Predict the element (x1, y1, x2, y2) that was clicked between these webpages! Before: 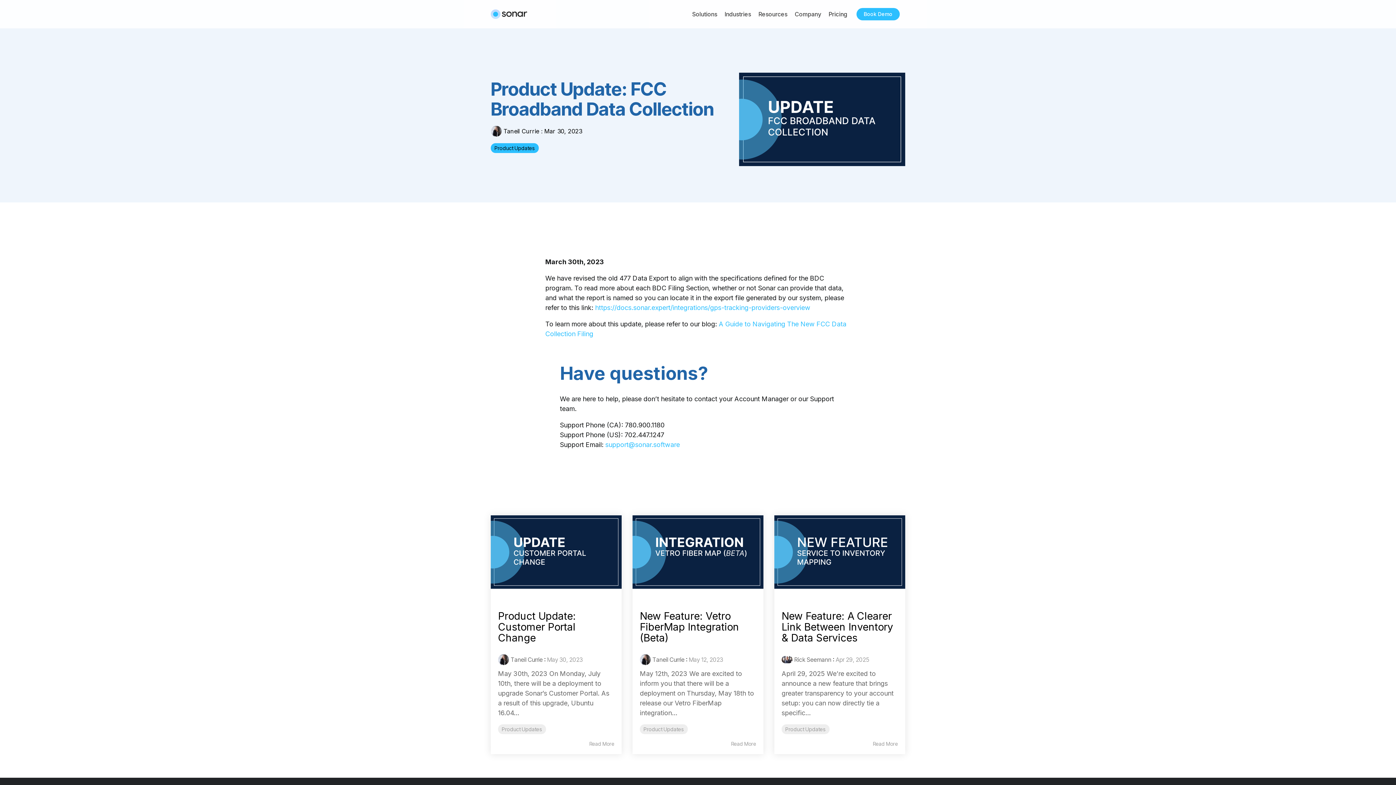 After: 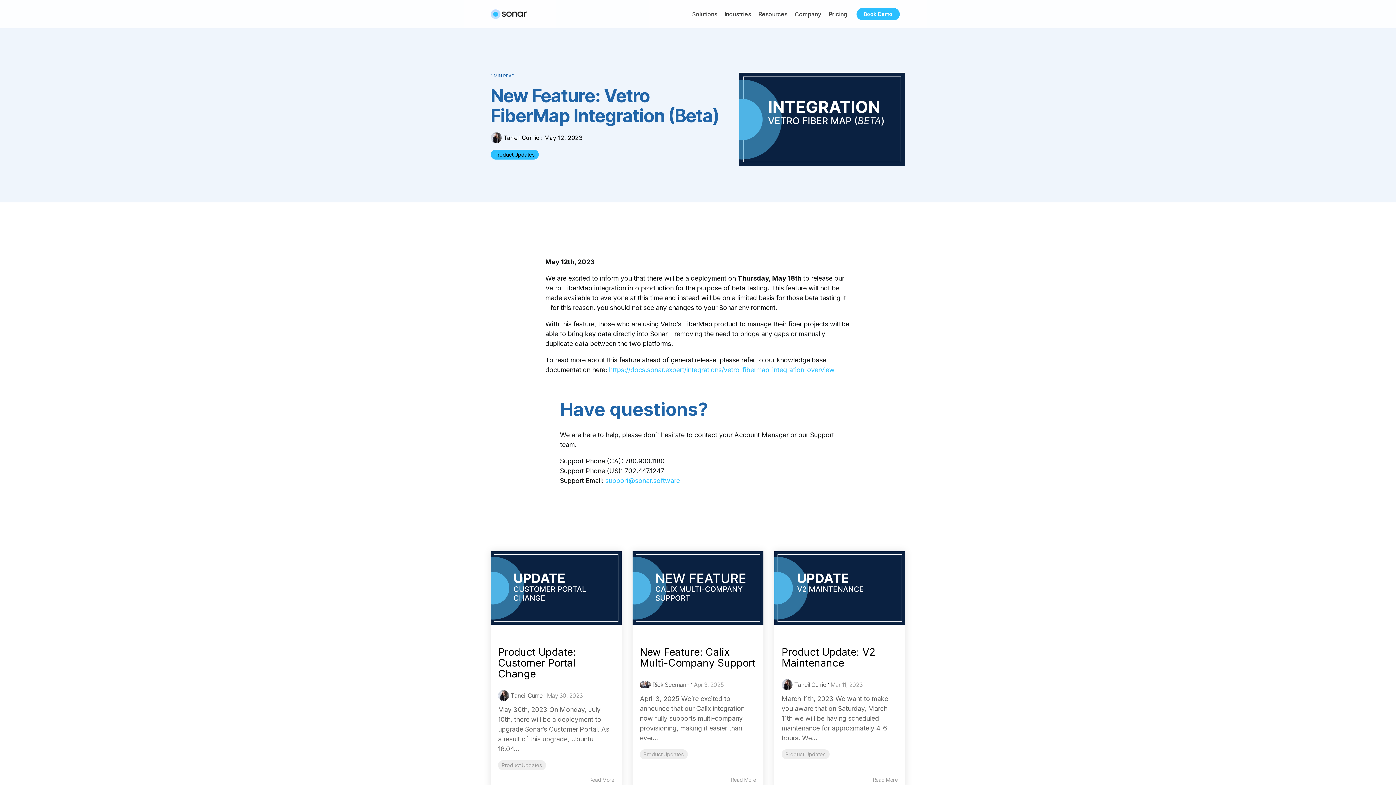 Action: bbox: (632, 515, 763, 589)